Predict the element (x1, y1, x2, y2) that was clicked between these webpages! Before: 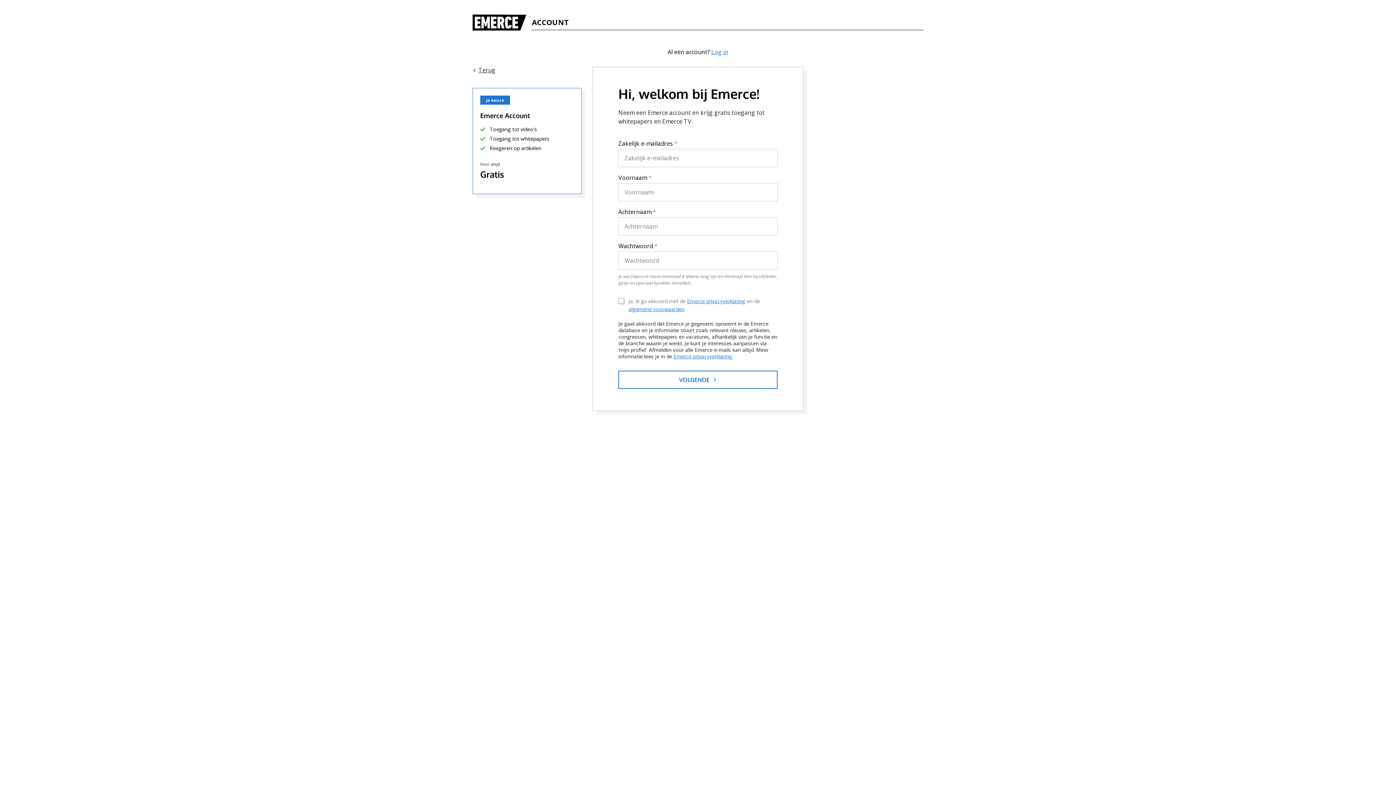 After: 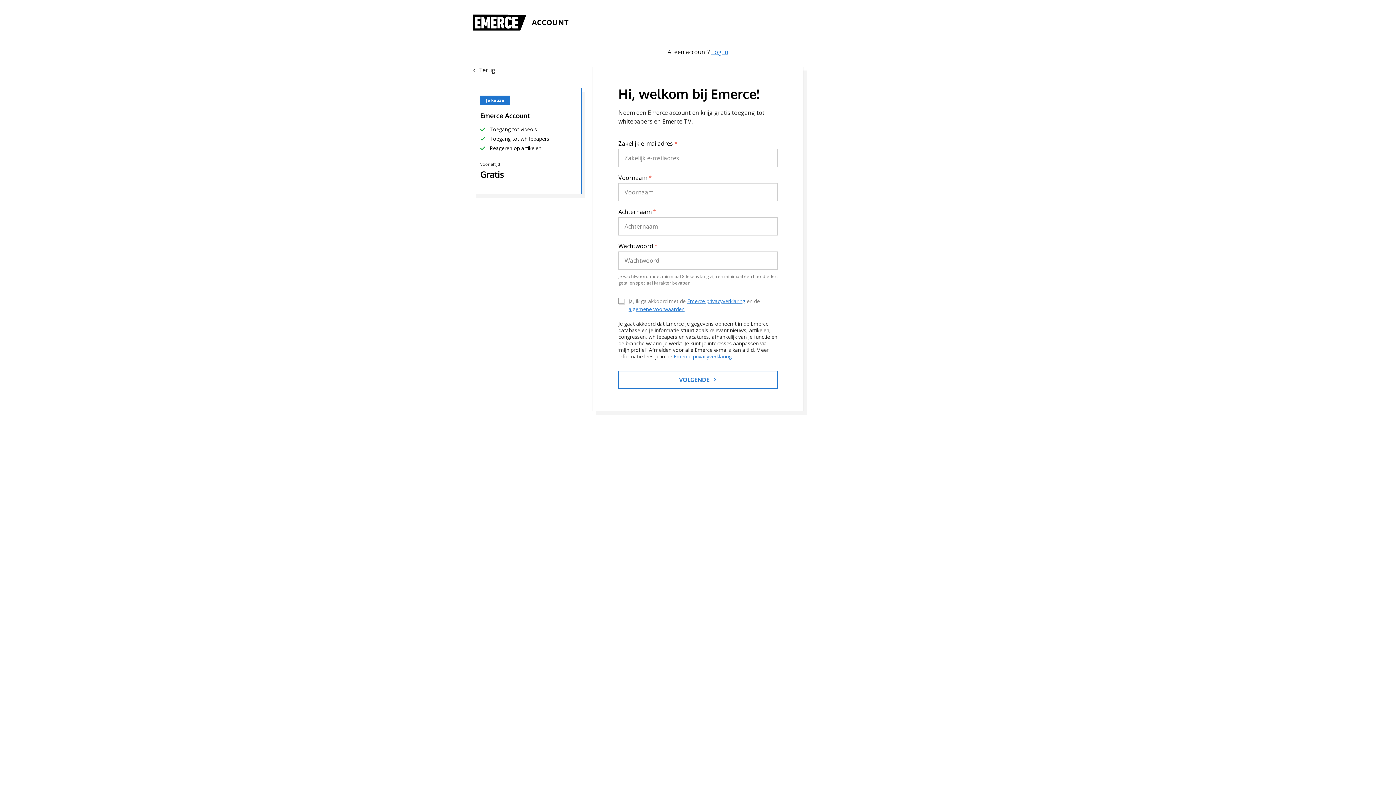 Action: bbox: (673, 353, 733, 360) label: Emerce privacyverklaring.